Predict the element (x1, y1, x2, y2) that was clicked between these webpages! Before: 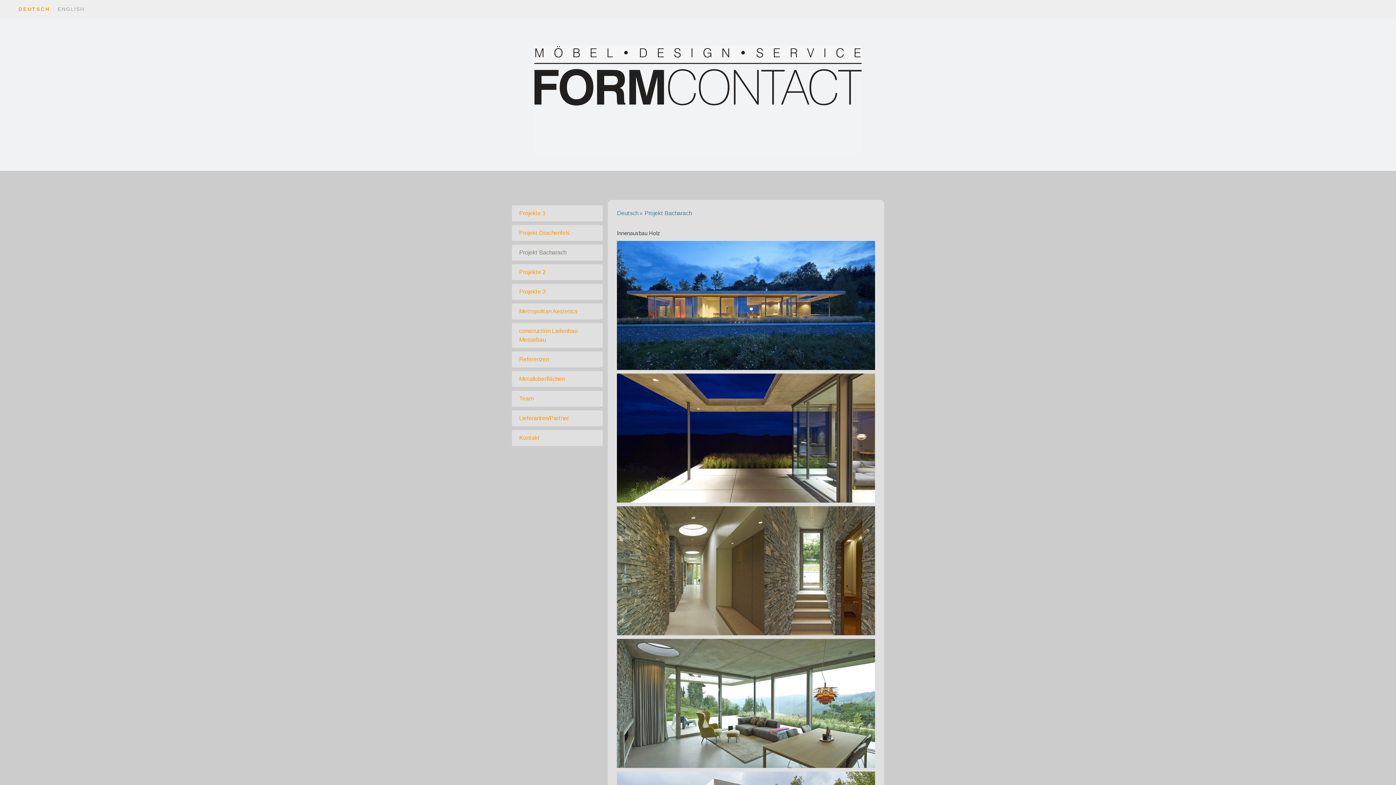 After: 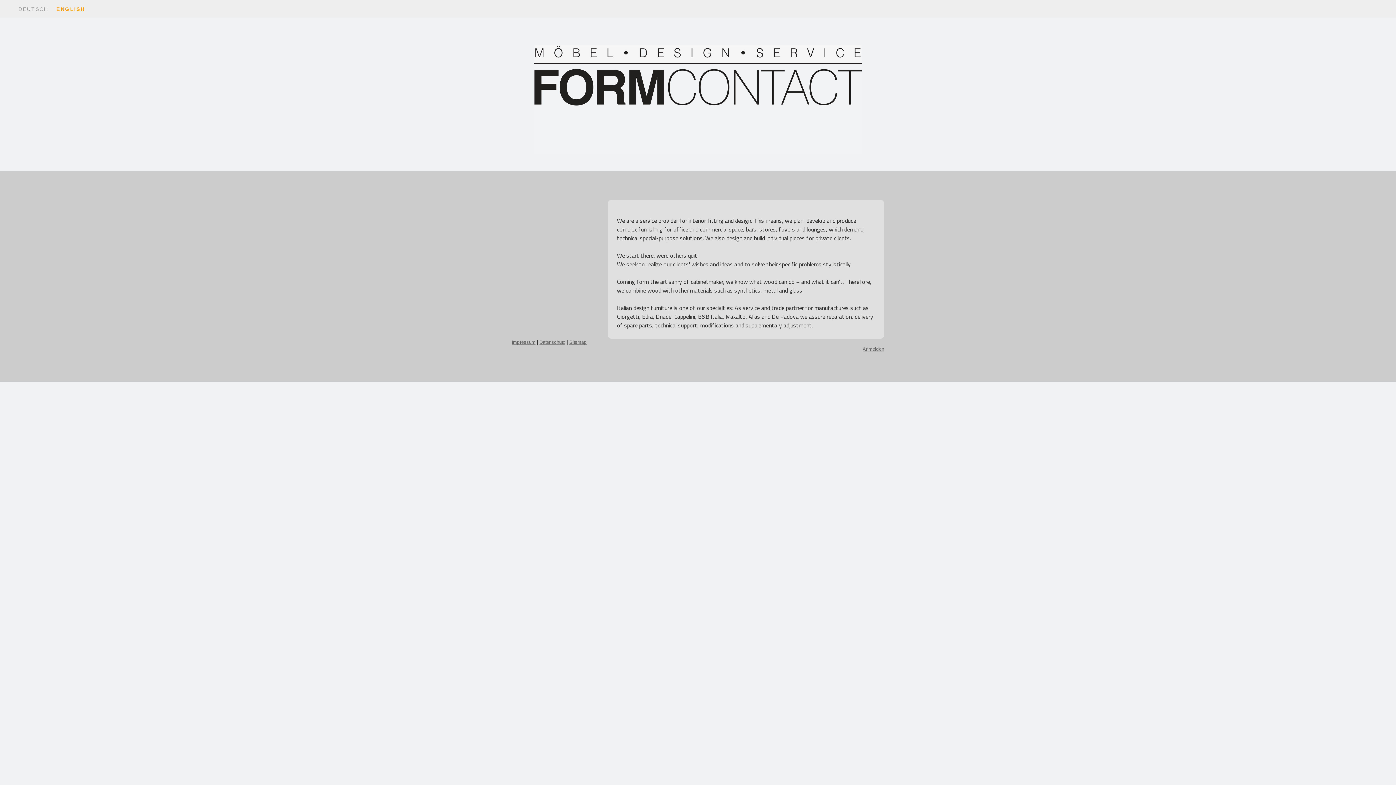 Action: label: ENGLISH bbox: (53, 0, 88, 18)